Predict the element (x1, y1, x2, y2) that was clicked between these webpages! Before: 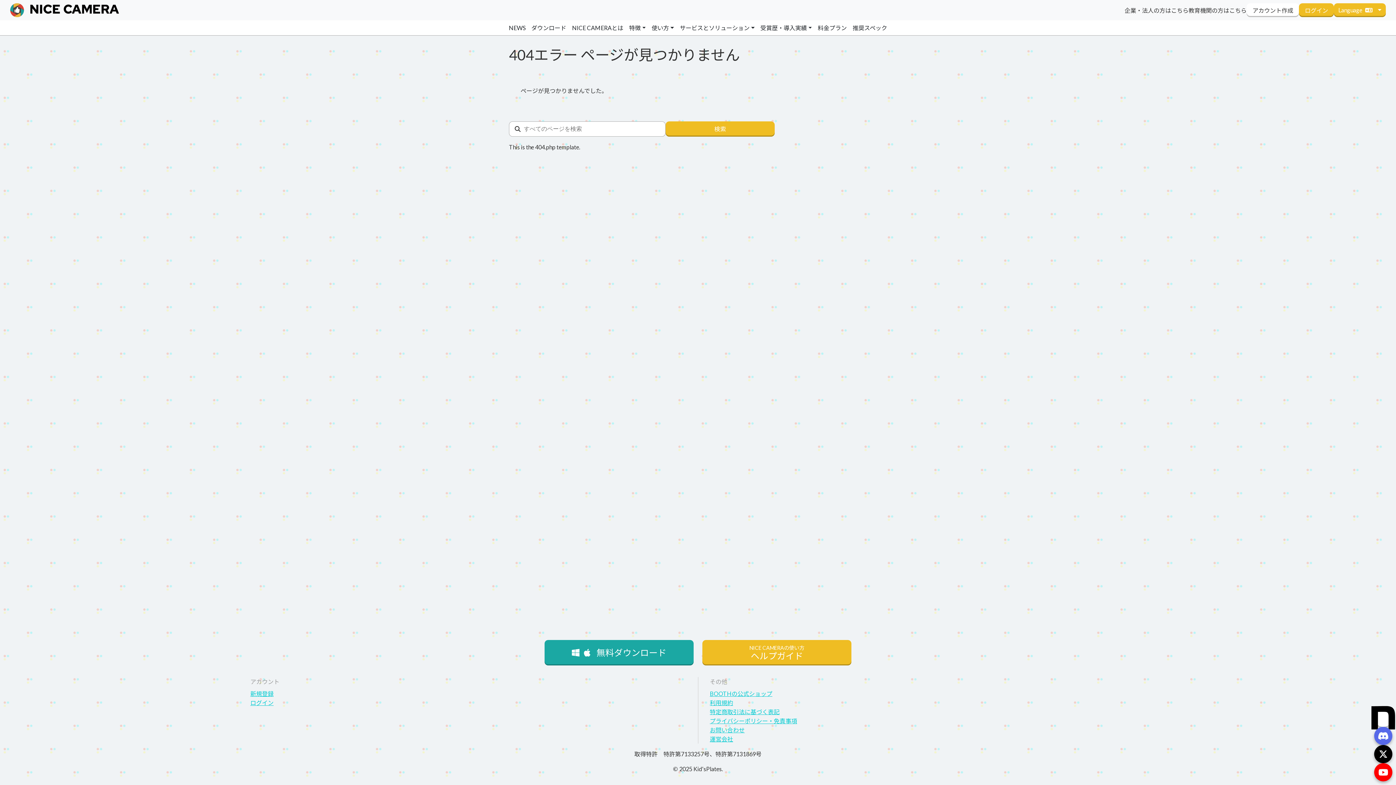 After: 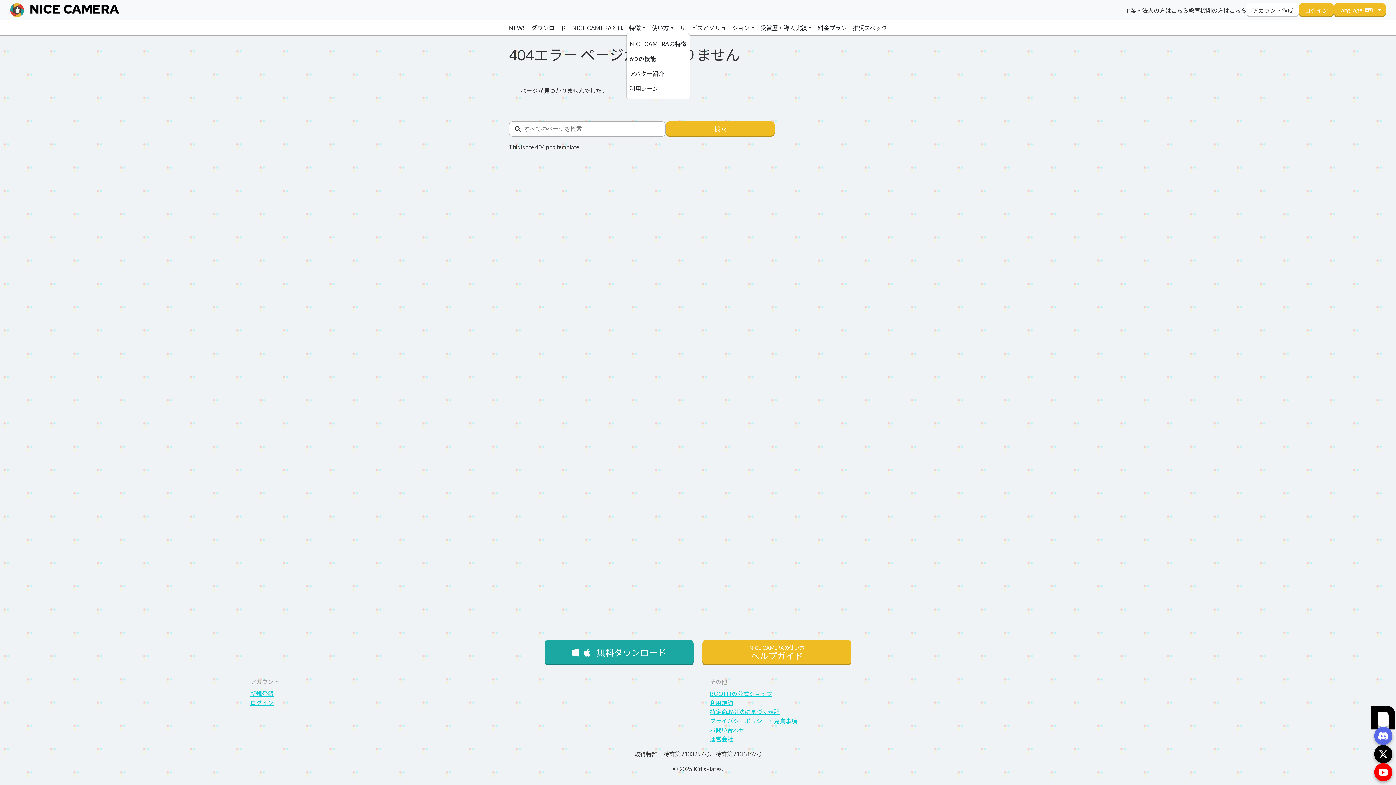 Action: label: 特徴 bbox: (626, 21, 648, 34)